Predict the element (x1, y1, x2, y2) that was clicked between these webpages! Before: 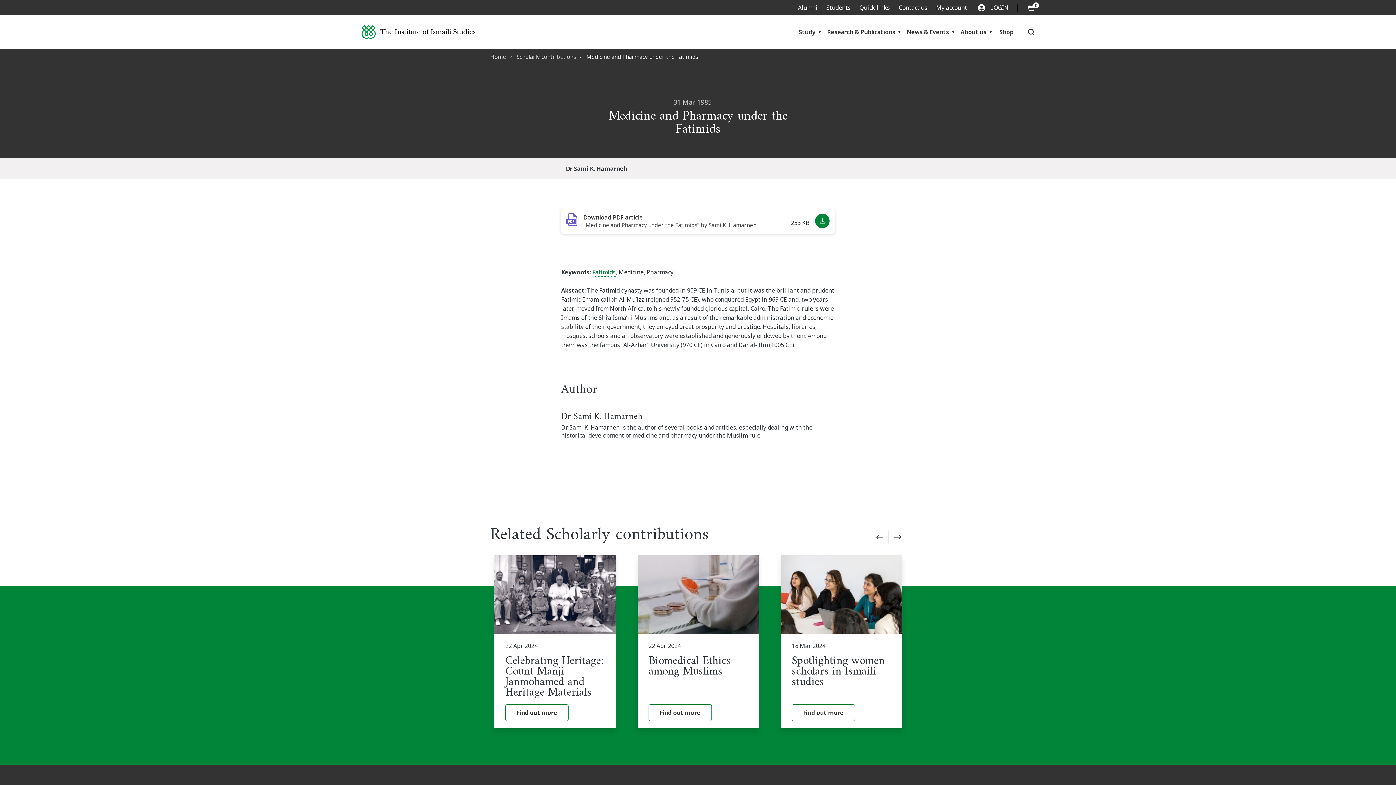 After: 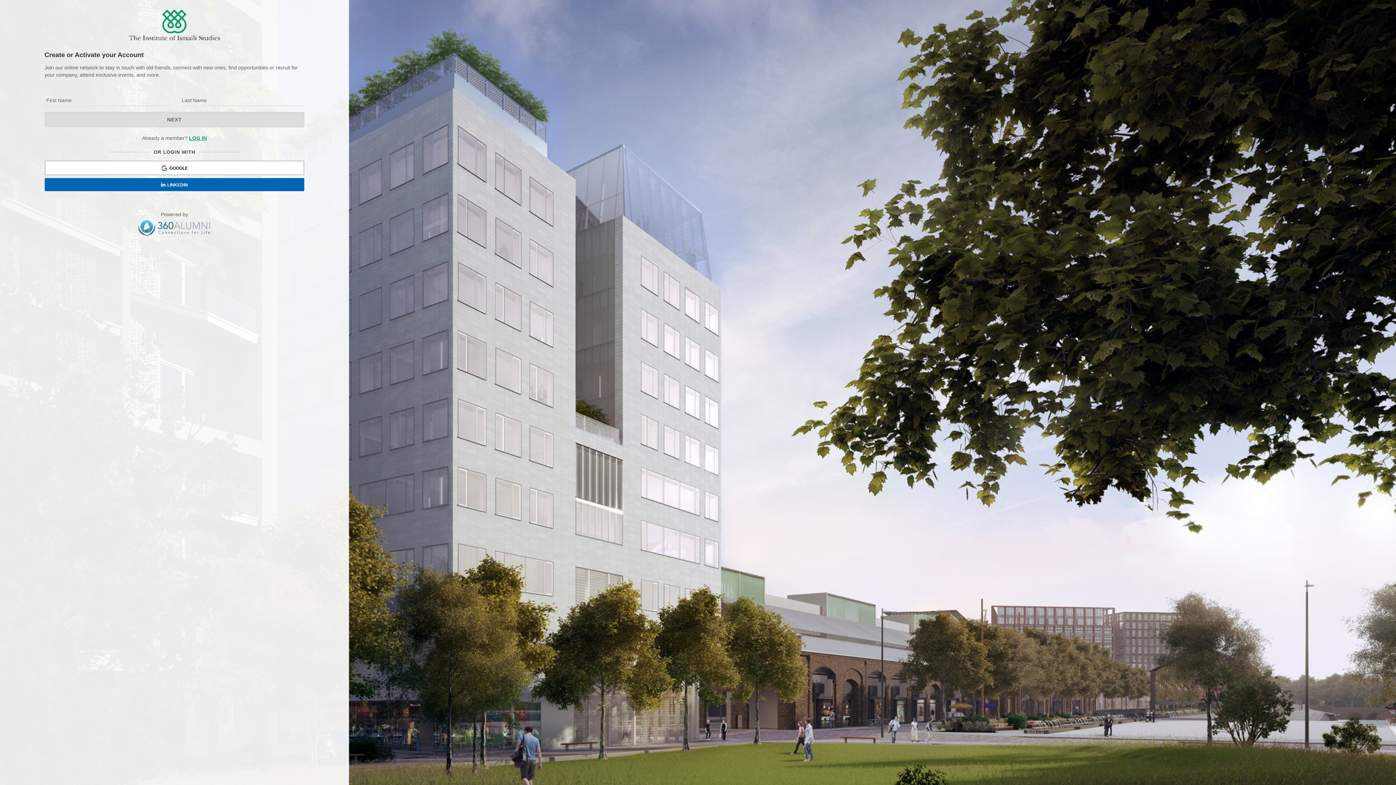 Action: label: Alumni bbox: (798, 3, 817, 11)